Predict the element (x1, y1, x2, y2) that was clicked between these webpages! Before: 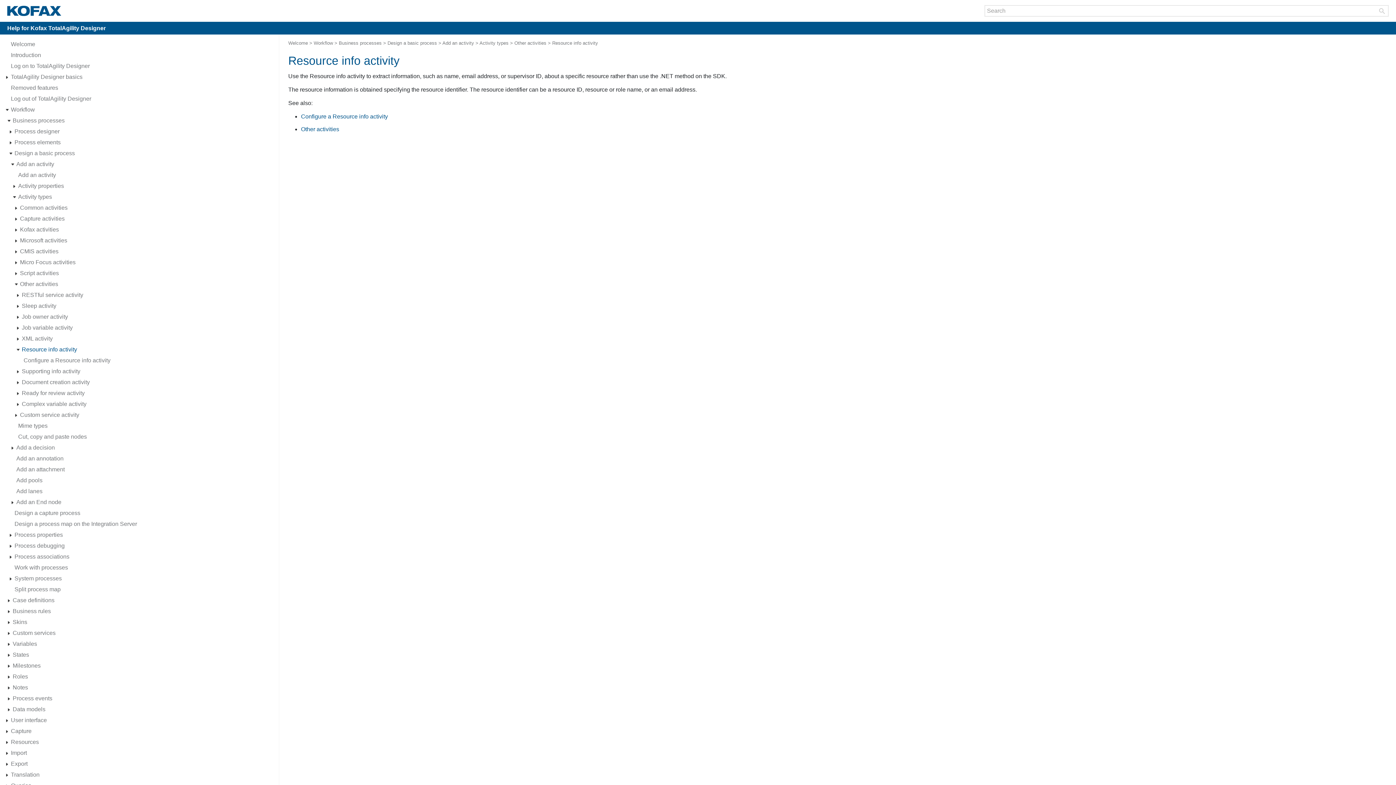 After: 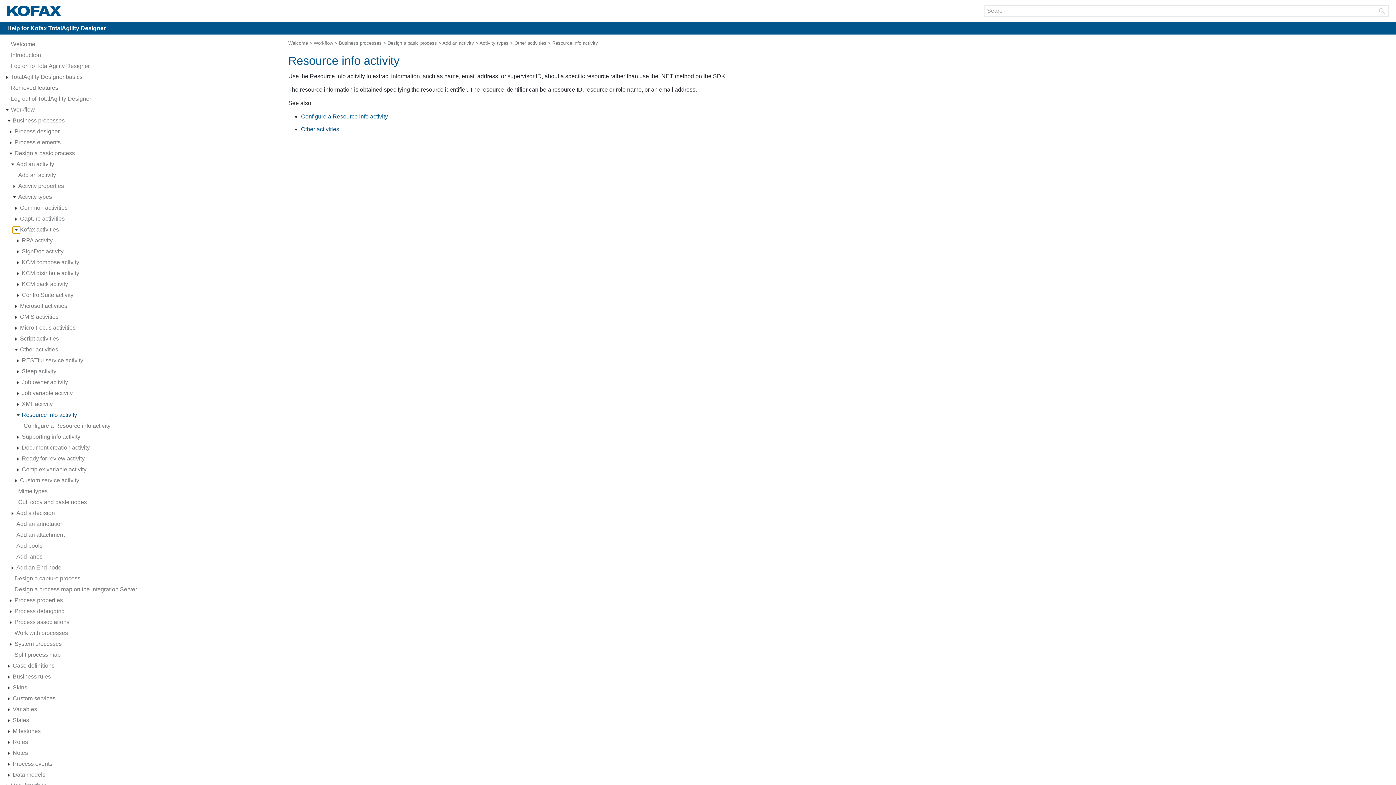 Action: bbox: (12, 226, 20, 233)